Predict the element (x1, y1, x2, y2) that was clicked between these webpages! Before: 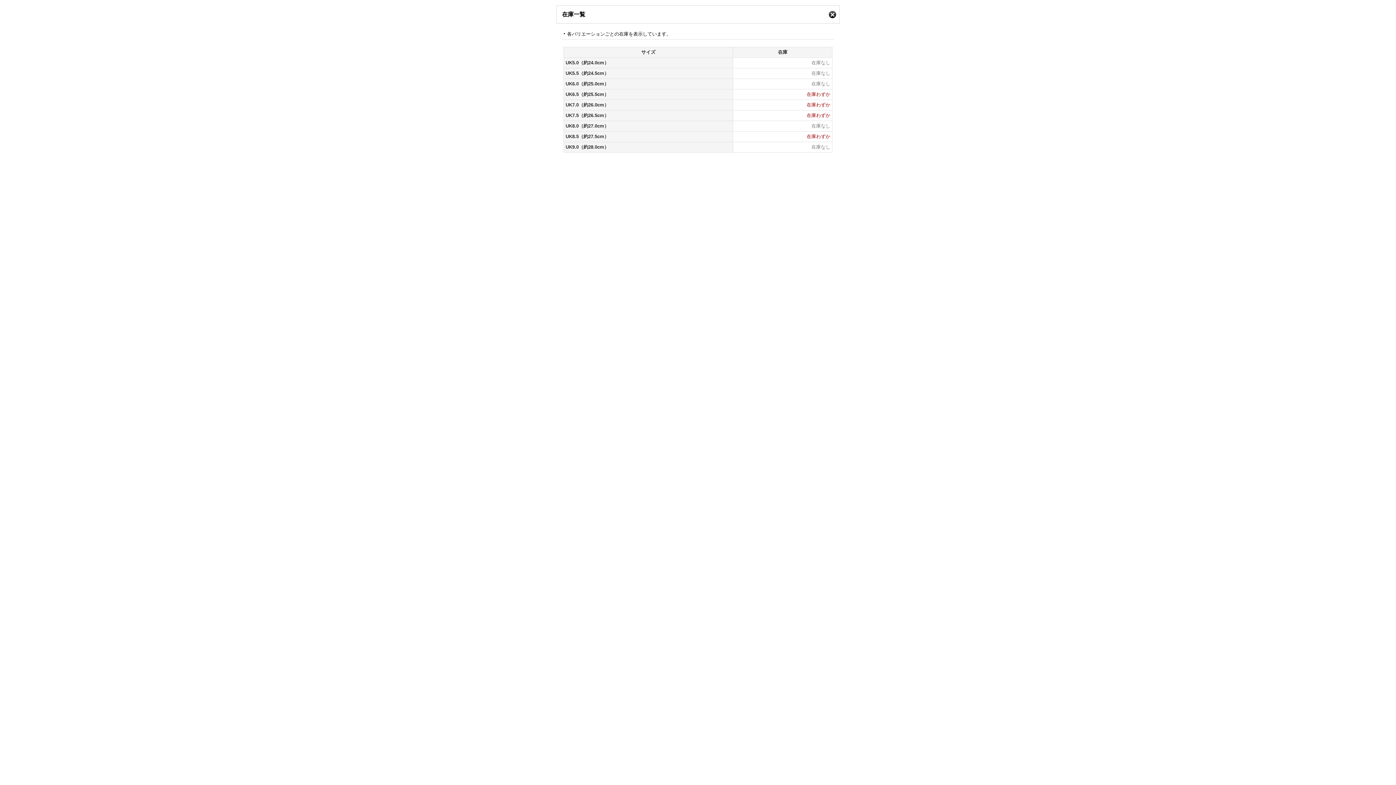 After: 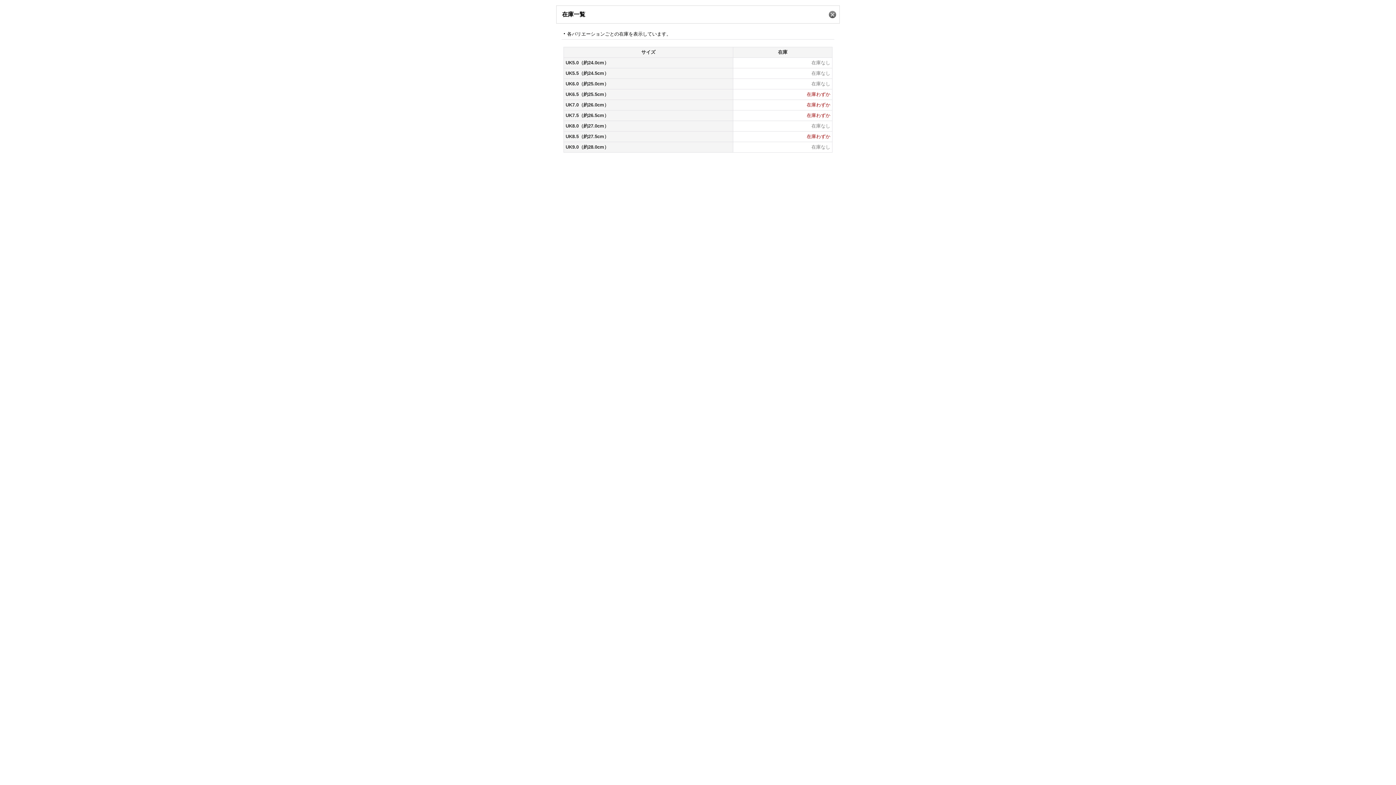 Action: bbox: (829, 10, 836, 18)